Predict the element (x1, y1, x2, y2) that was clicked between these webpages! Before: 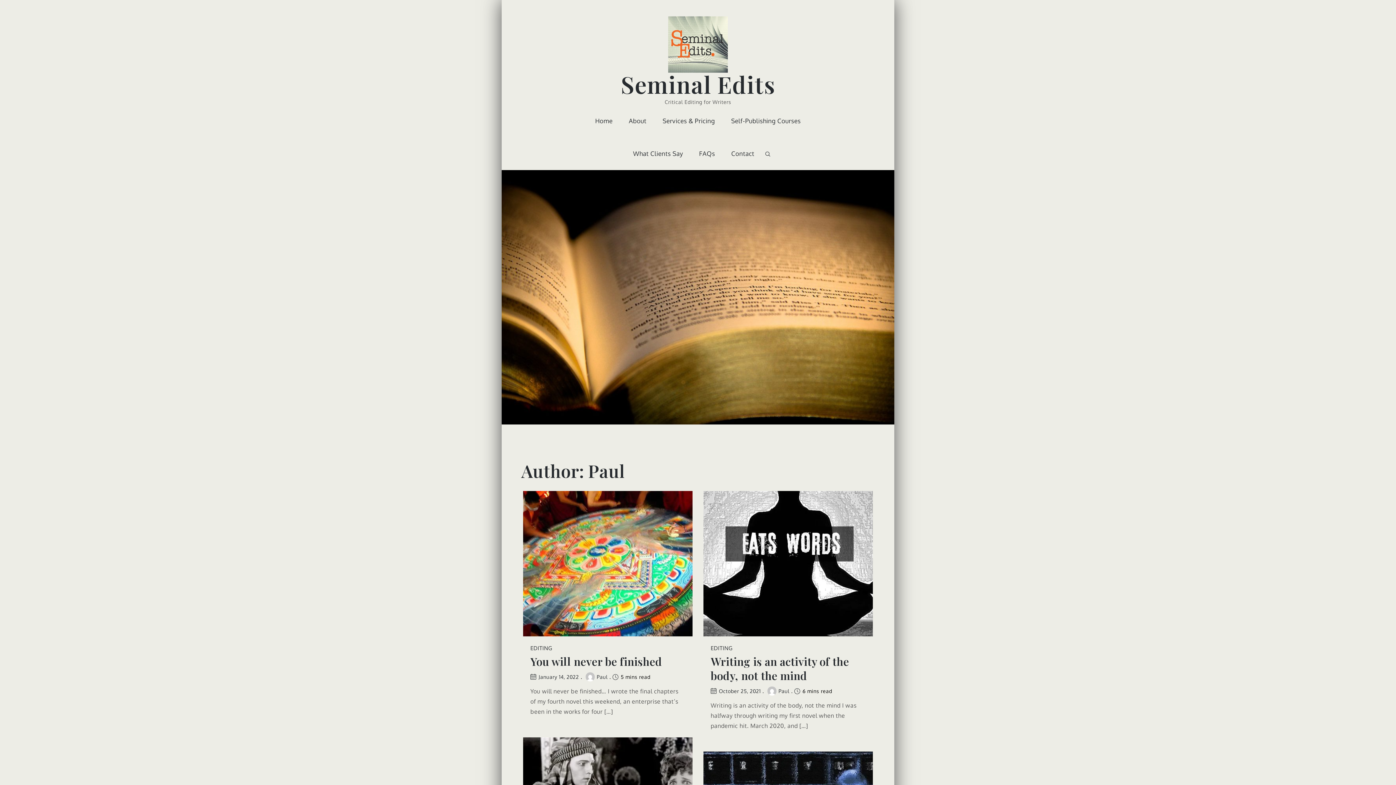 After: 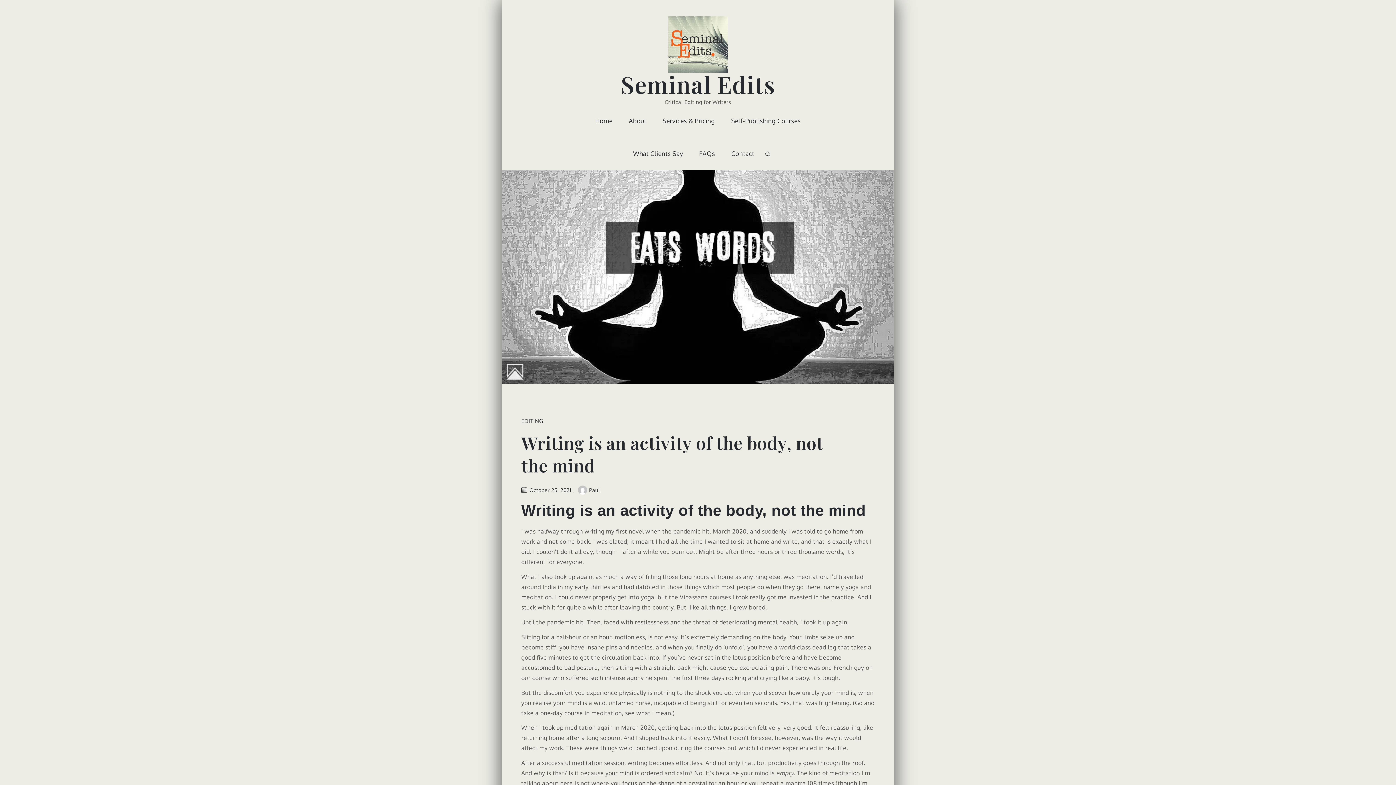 Action: bbox: (703, 491, 873, 636)